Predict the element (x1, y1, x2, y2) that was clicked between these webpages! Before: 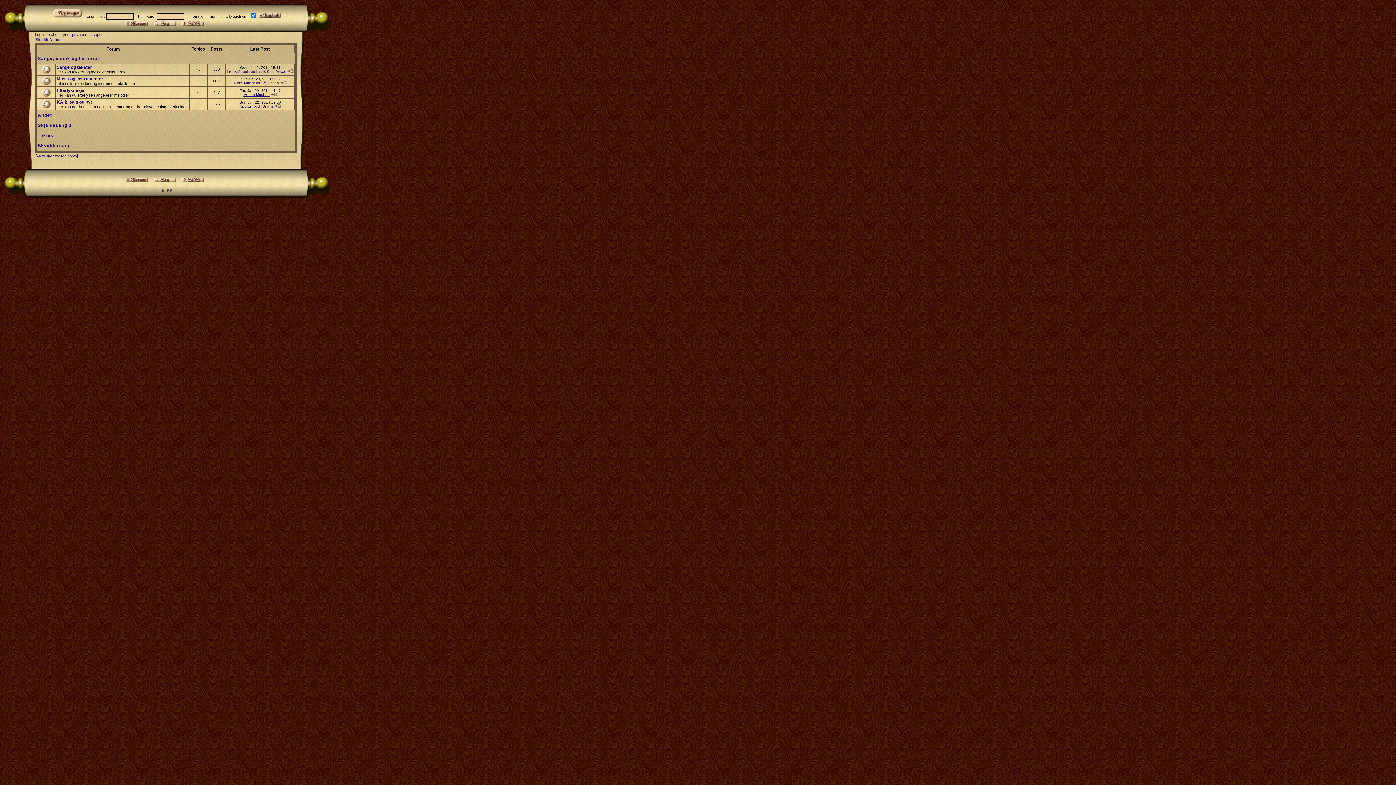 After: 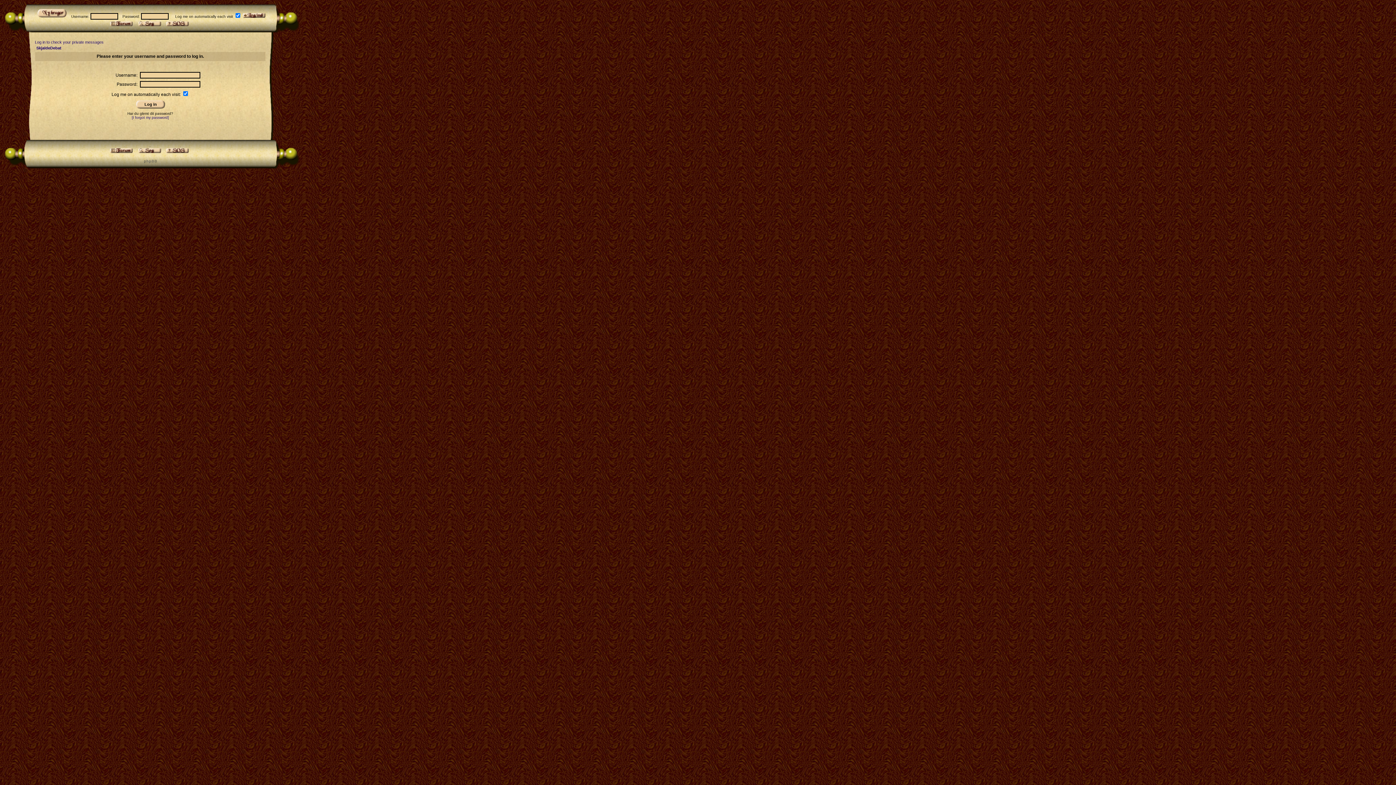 Action: bbox: (34, 32, 103, 36) label: Log in to check your private messages